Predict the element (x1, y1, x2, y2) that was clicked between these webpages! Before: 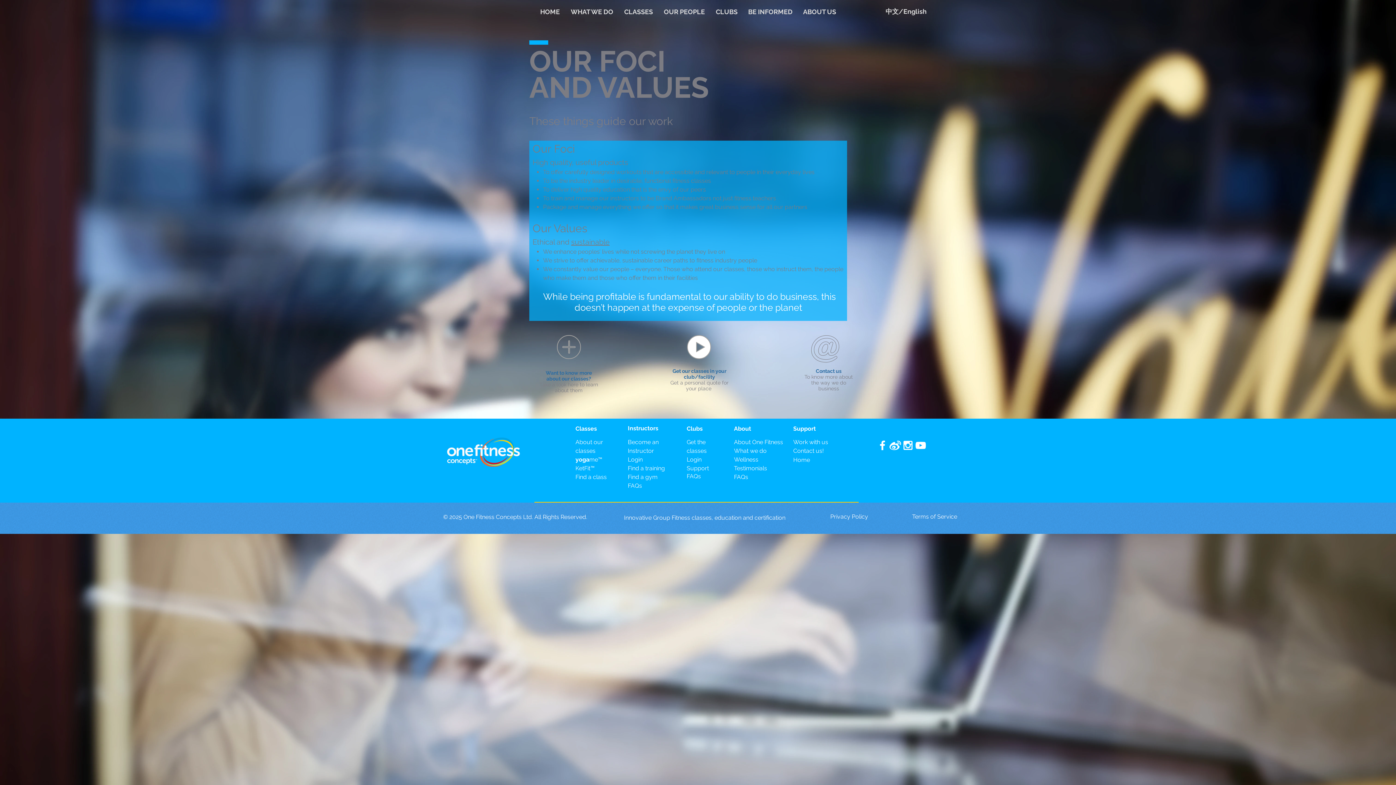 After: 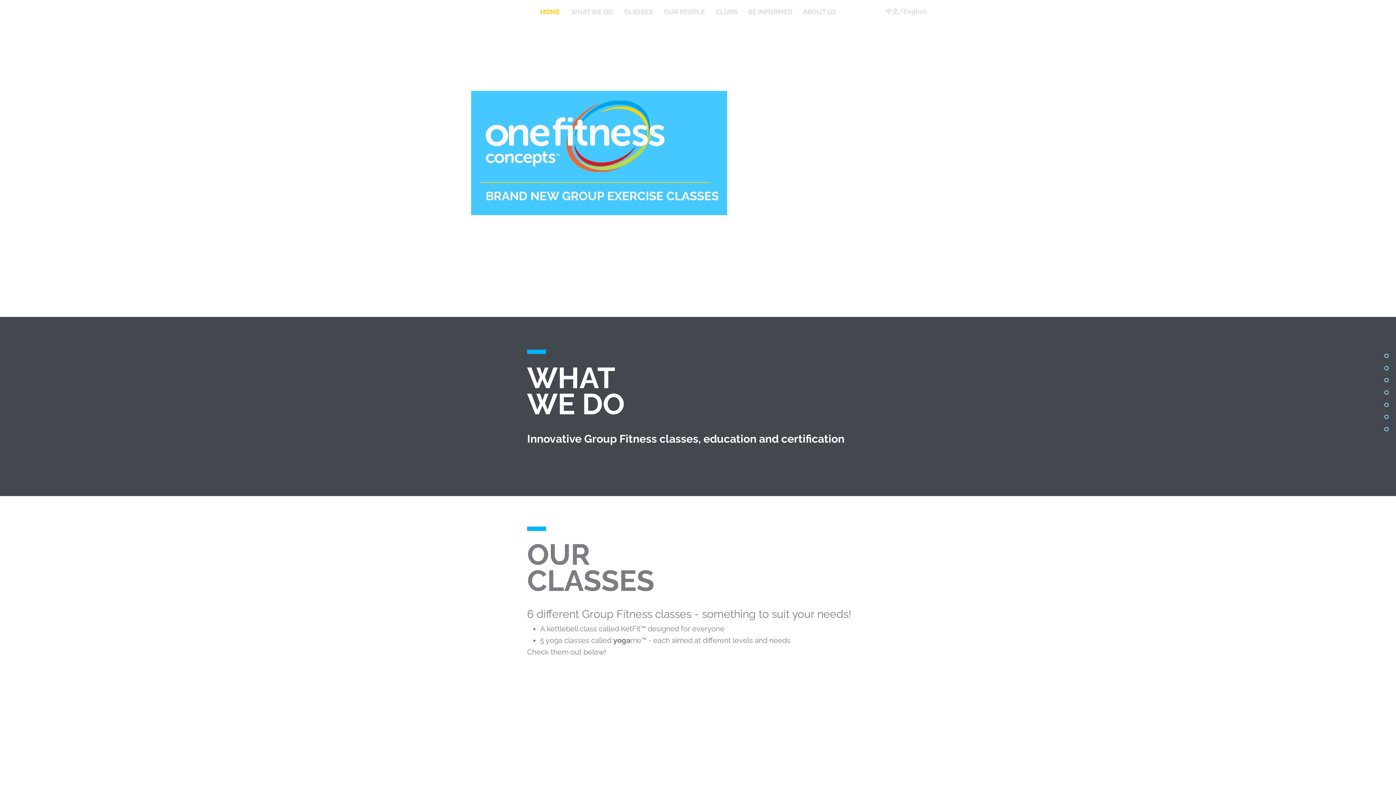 Action: bbox: (447, 437, 520, 466)